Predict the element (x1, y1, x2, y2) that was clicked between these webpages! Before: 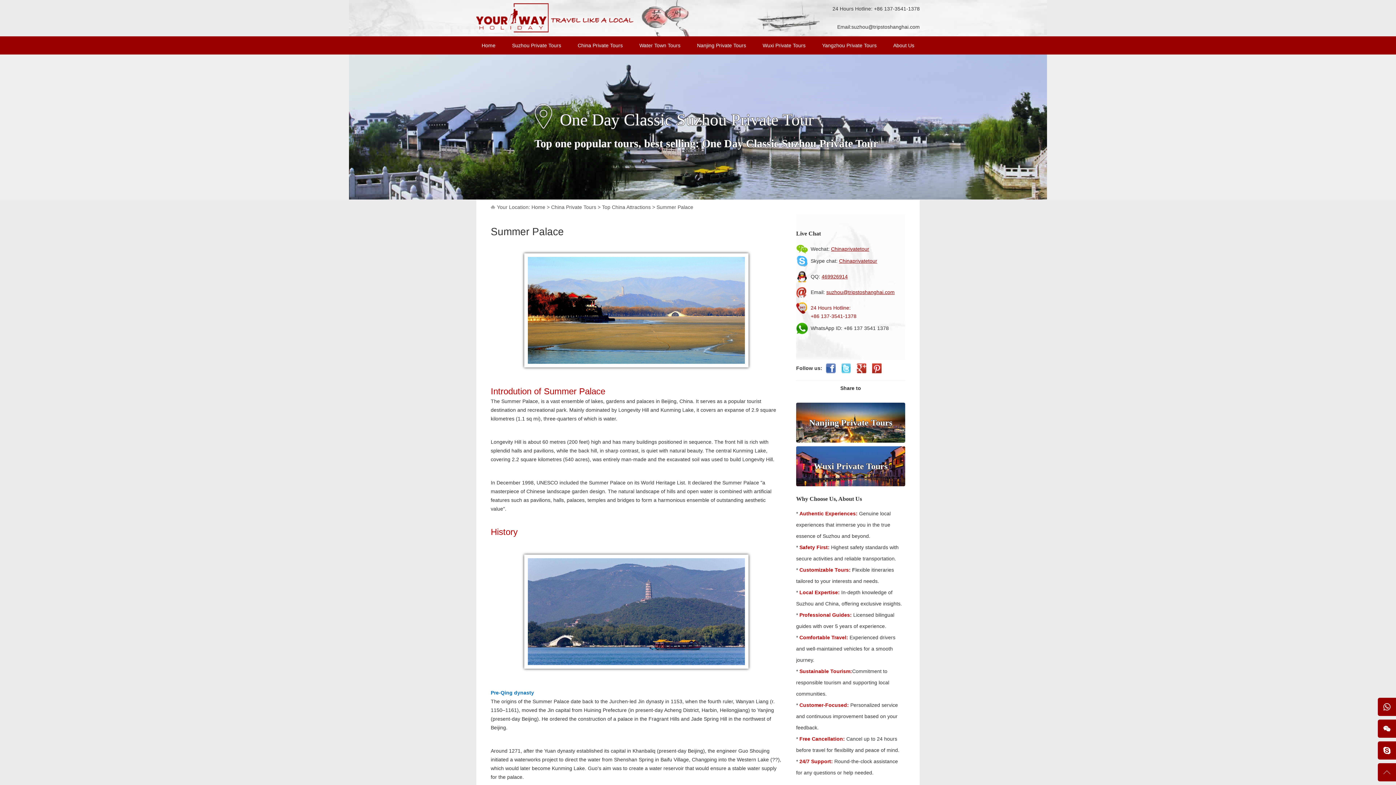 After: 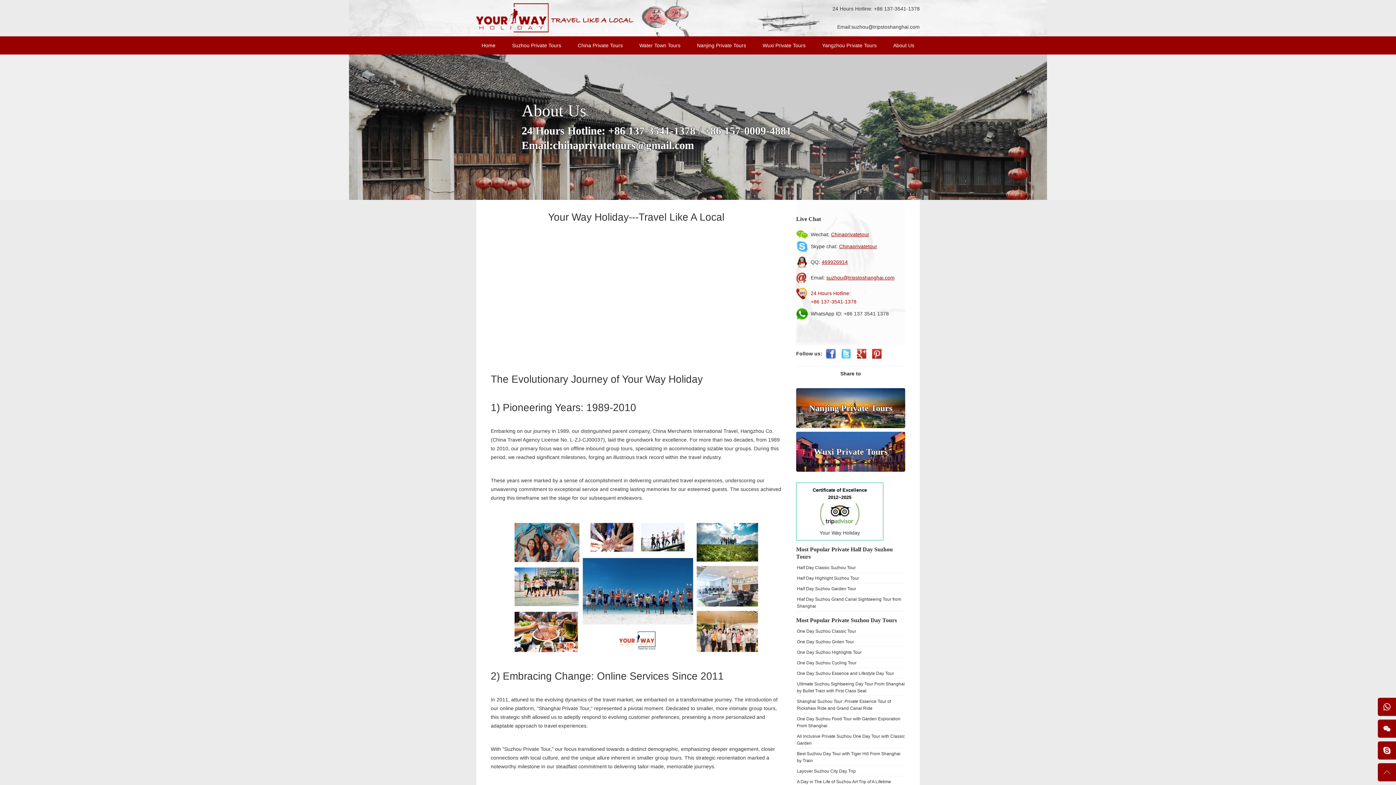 Action: bbox: (893, 36, 914, 54) label: About Us